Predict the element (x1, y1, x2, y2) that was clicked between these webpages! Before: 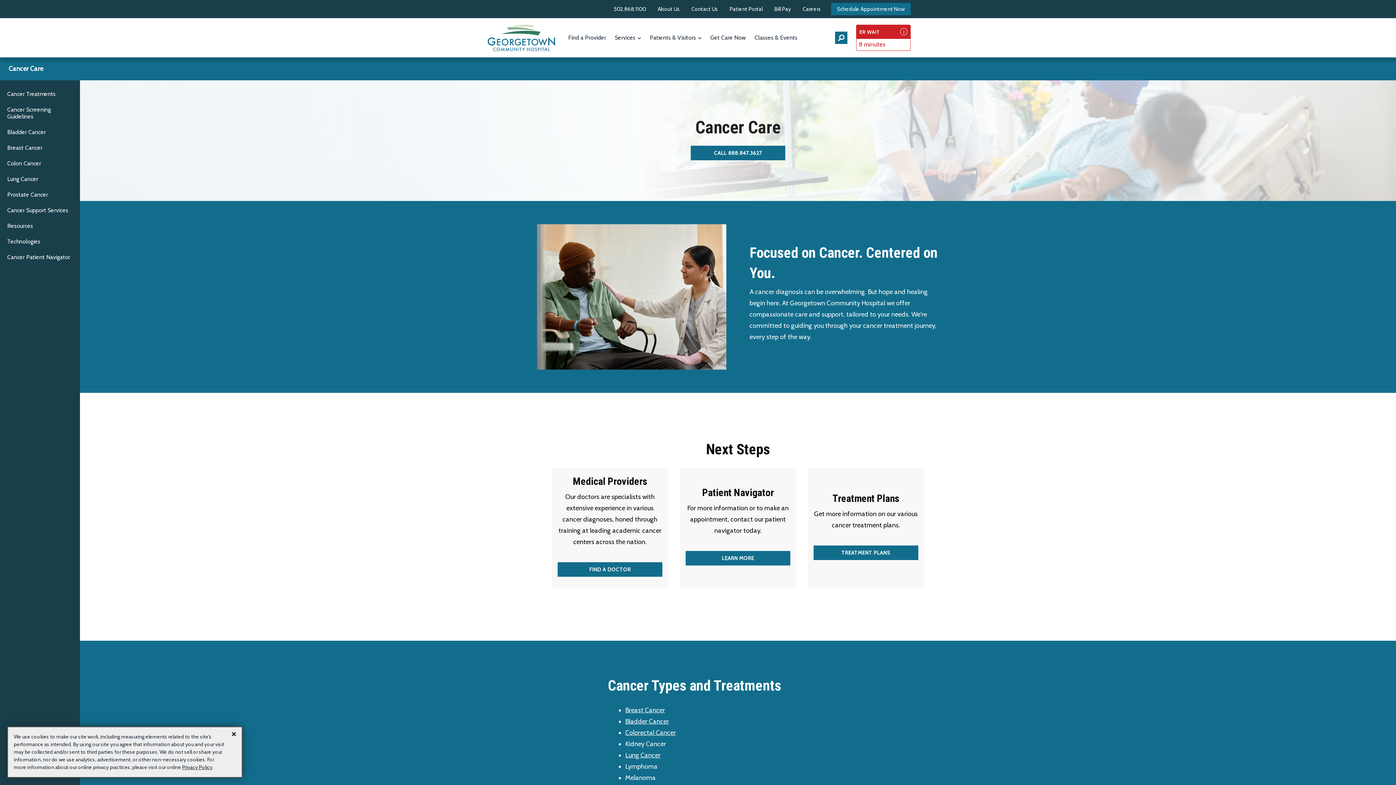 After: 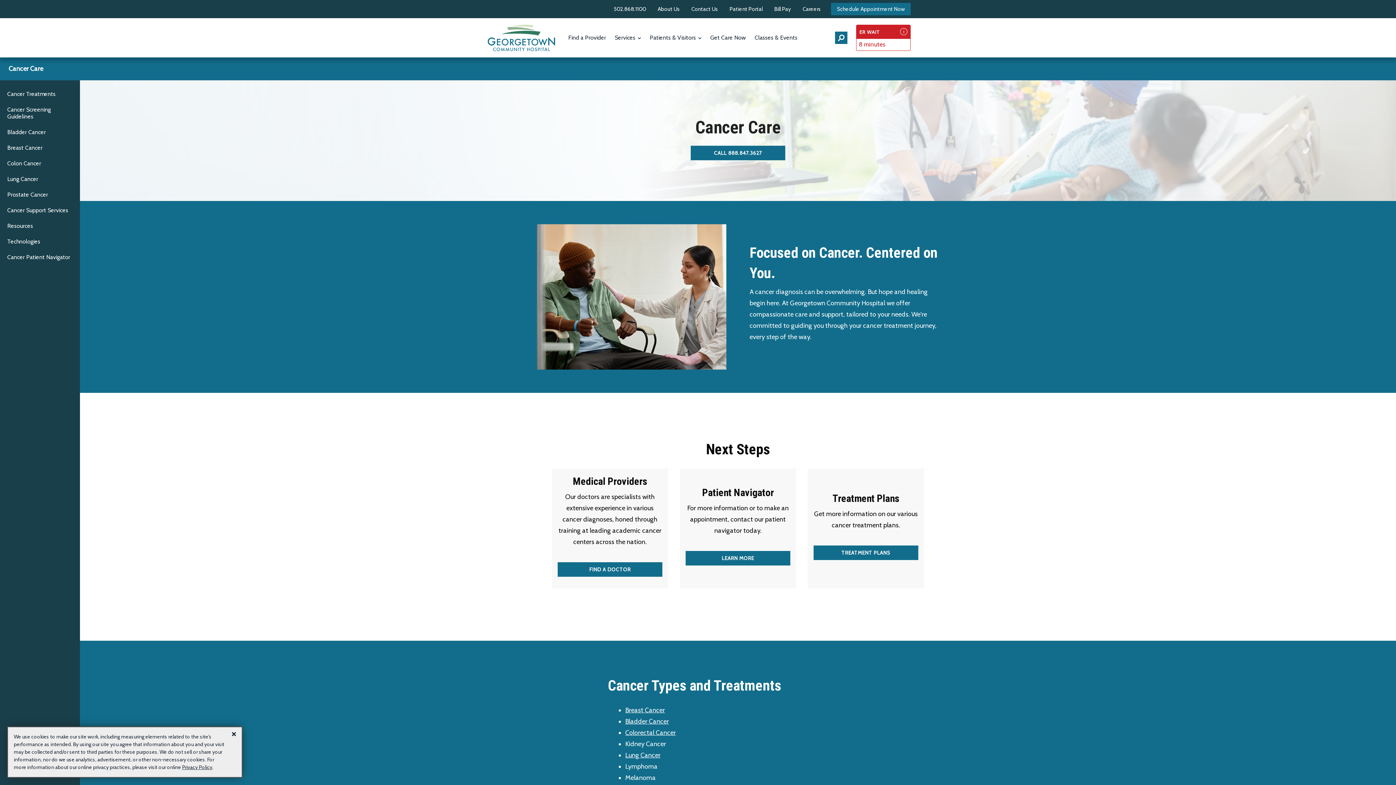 Action: label: Cancer Care bbox: (8, 64, 43, 72)